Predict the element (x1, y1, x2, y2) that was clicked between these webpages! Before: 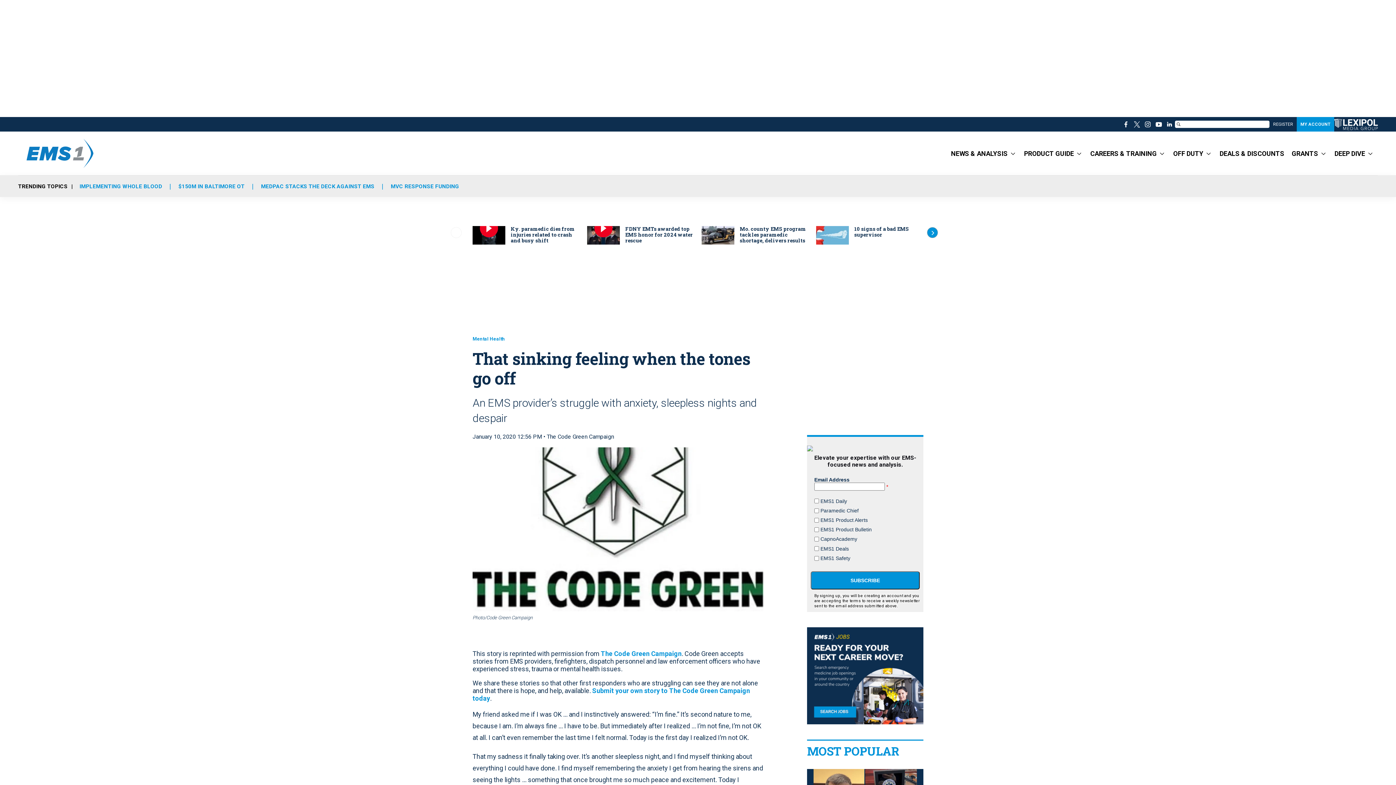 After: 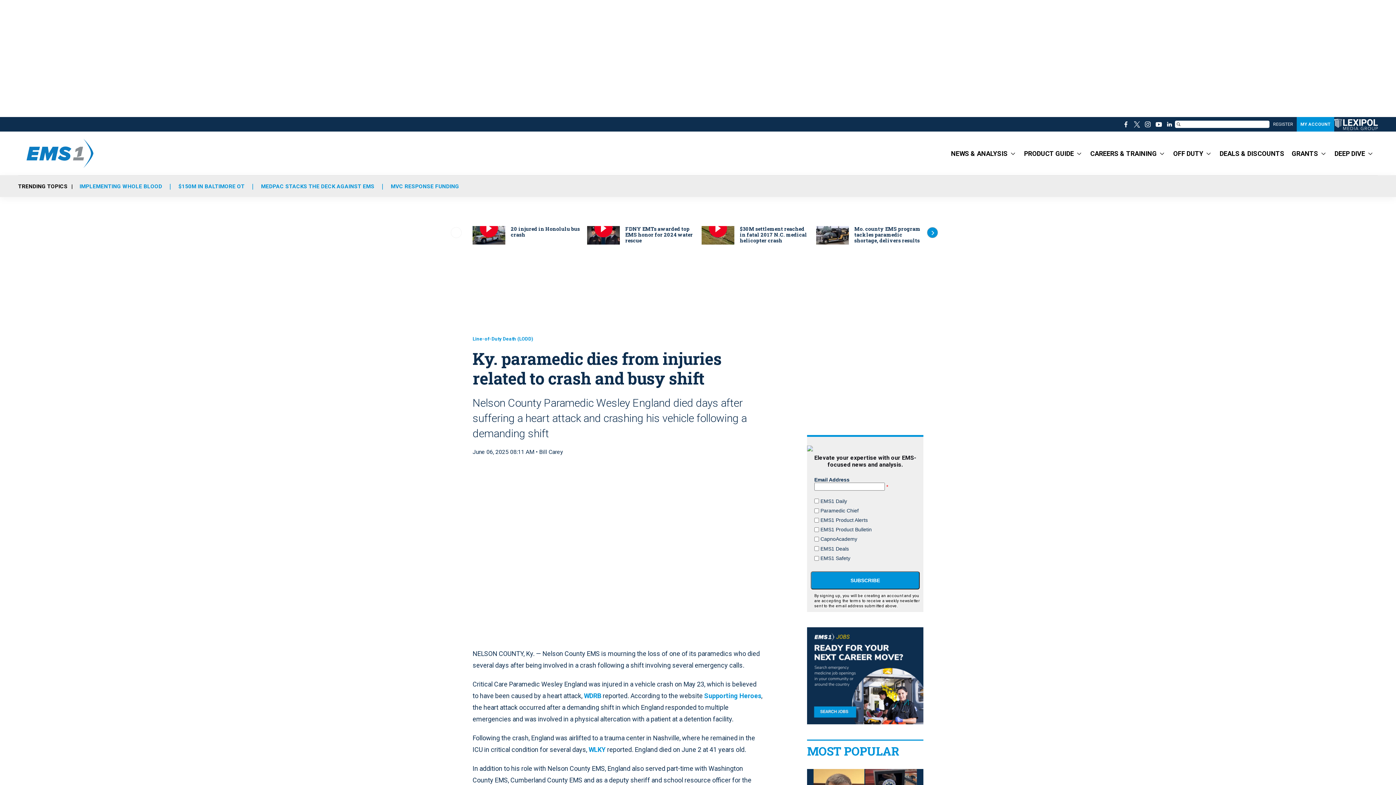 Action: label: Ky. paramedic dies from injuries related to crash and busy shift bbox: (472, 226, 505, 244)